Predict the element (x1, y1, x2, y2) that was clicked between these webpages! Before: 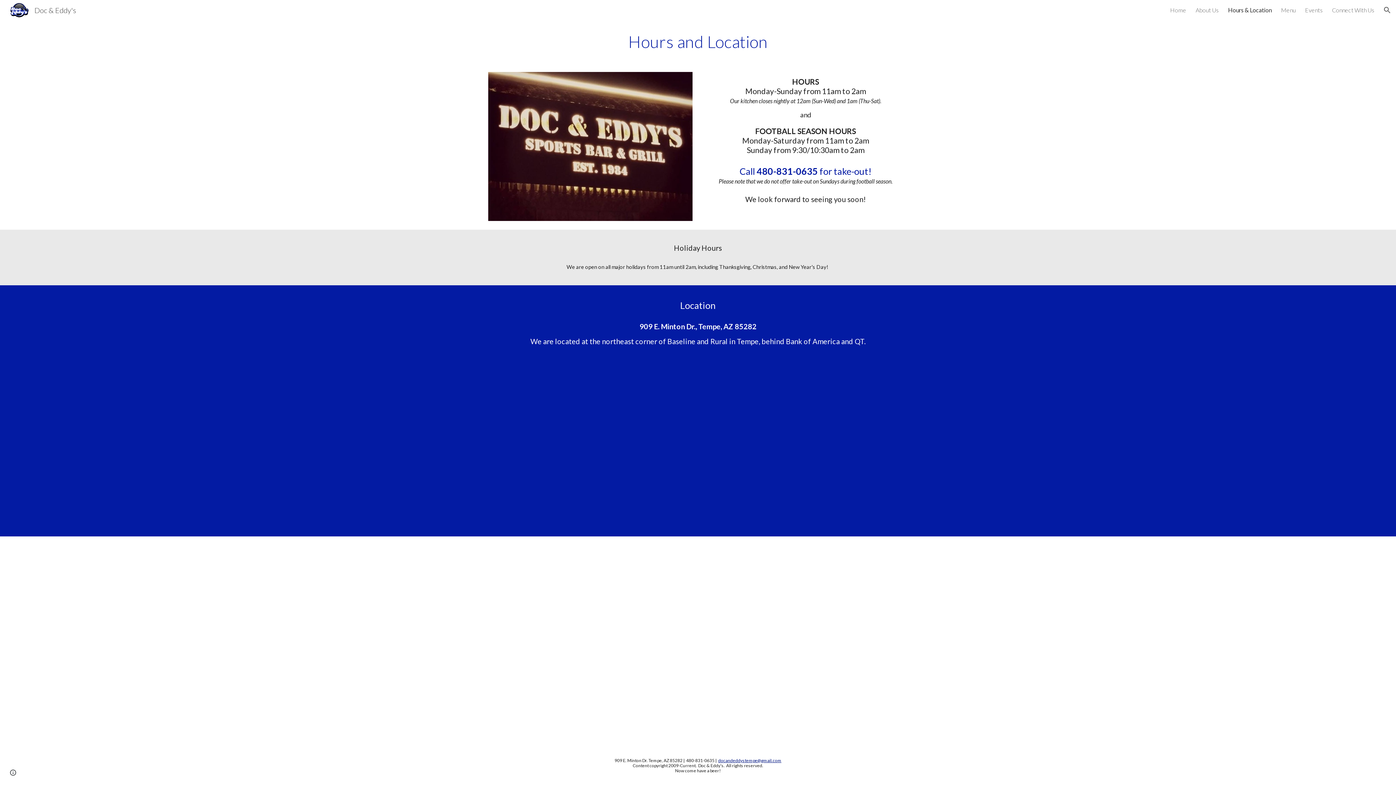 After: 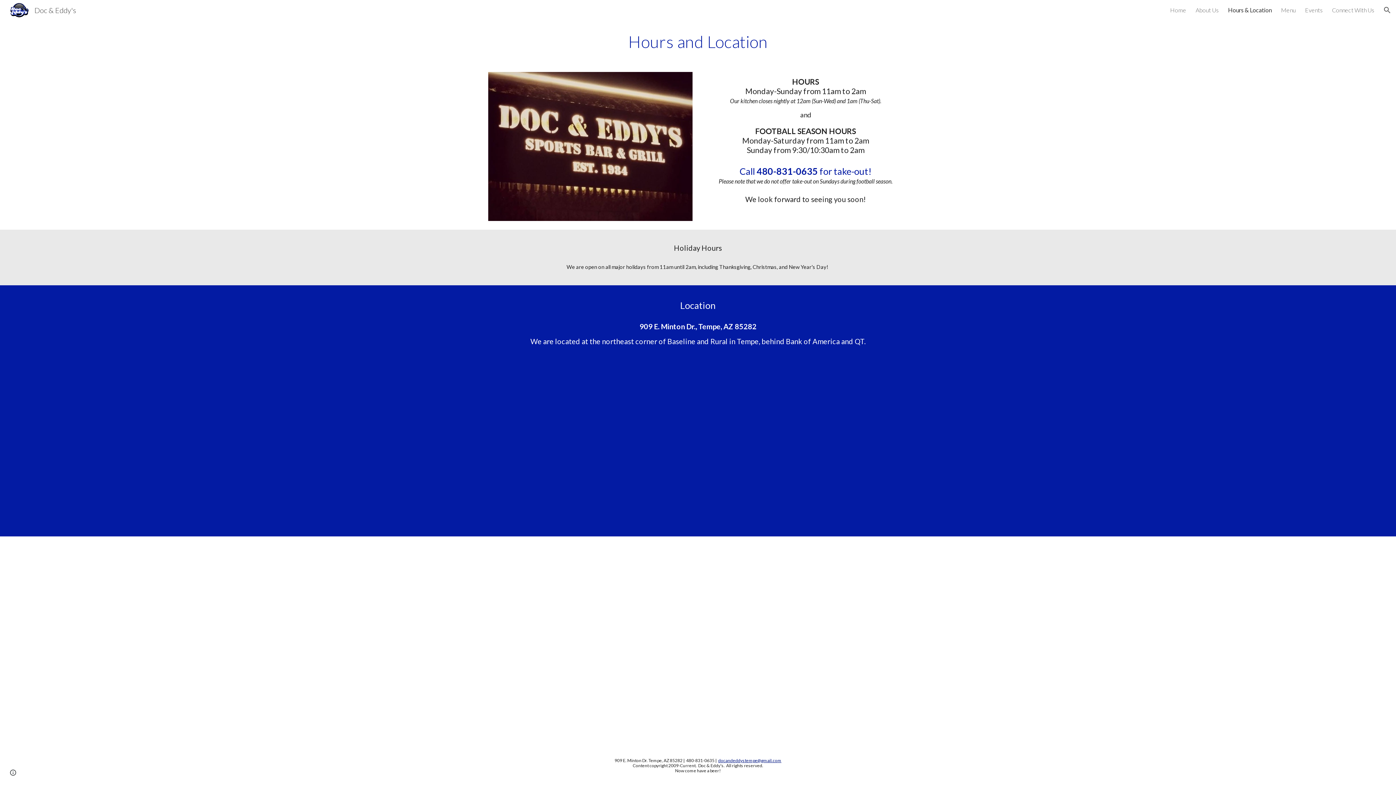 Action: bbox: (718, 758, 781, 763) label: docandeddystempe@gmail.com